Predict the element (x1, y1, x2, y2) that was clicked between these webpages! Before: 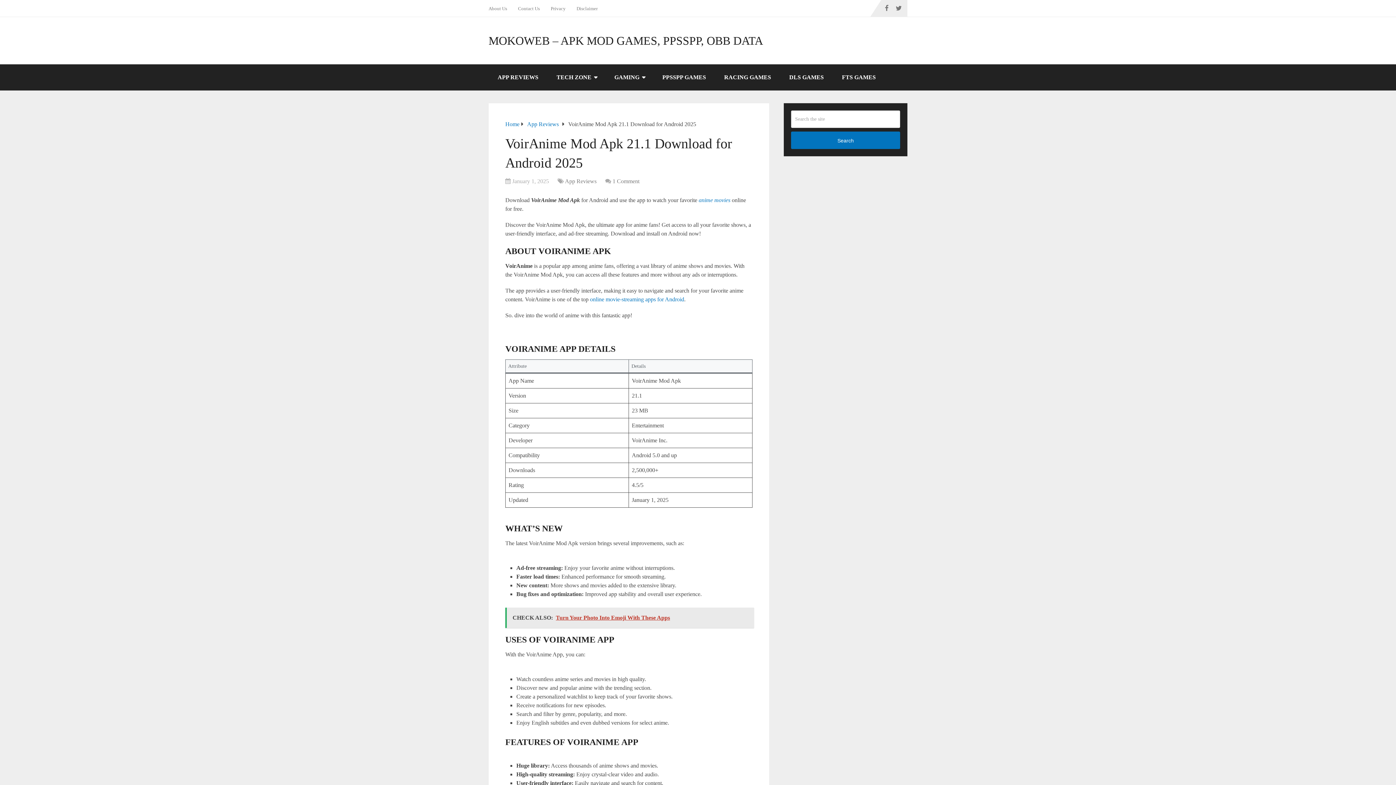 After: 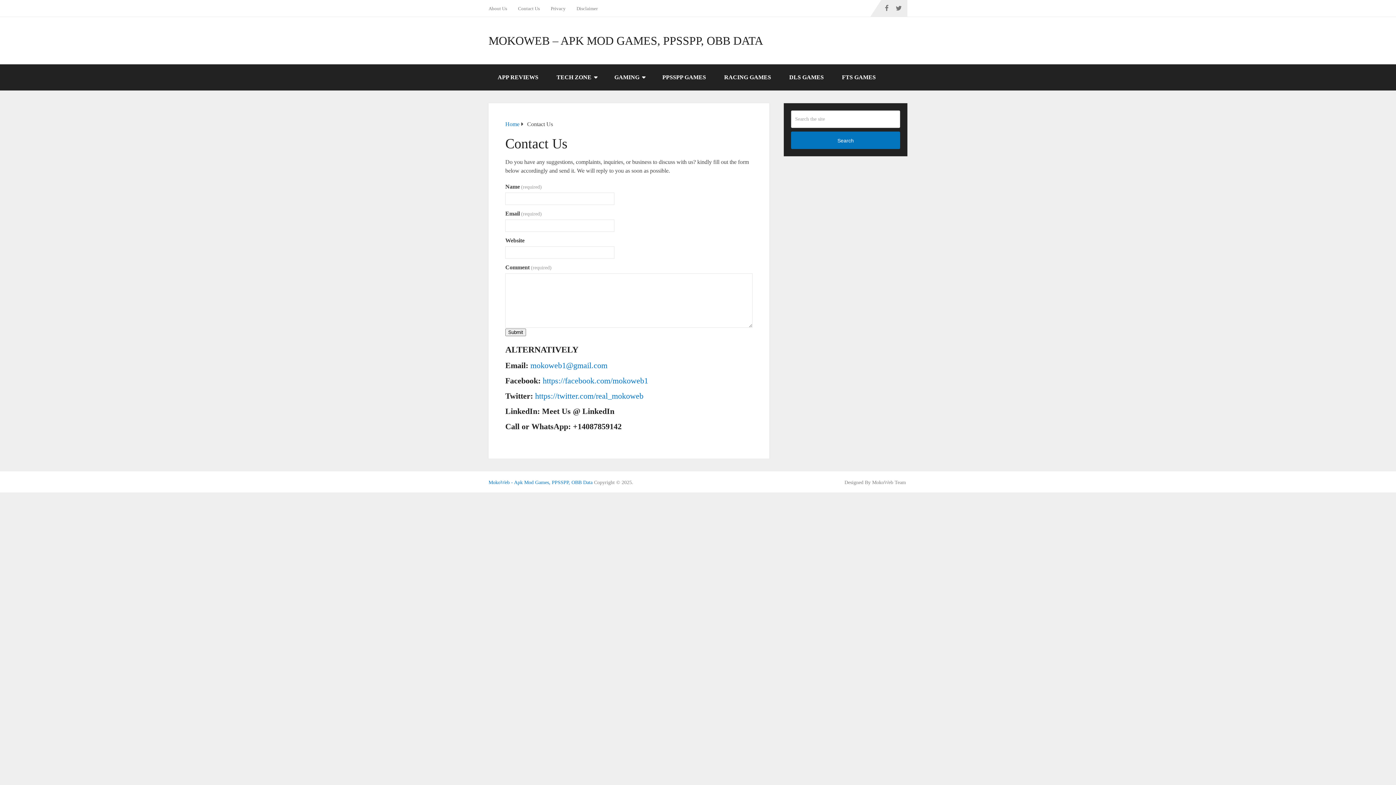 Action: bbox: (512, 0, 545, 16) label: Contact Us